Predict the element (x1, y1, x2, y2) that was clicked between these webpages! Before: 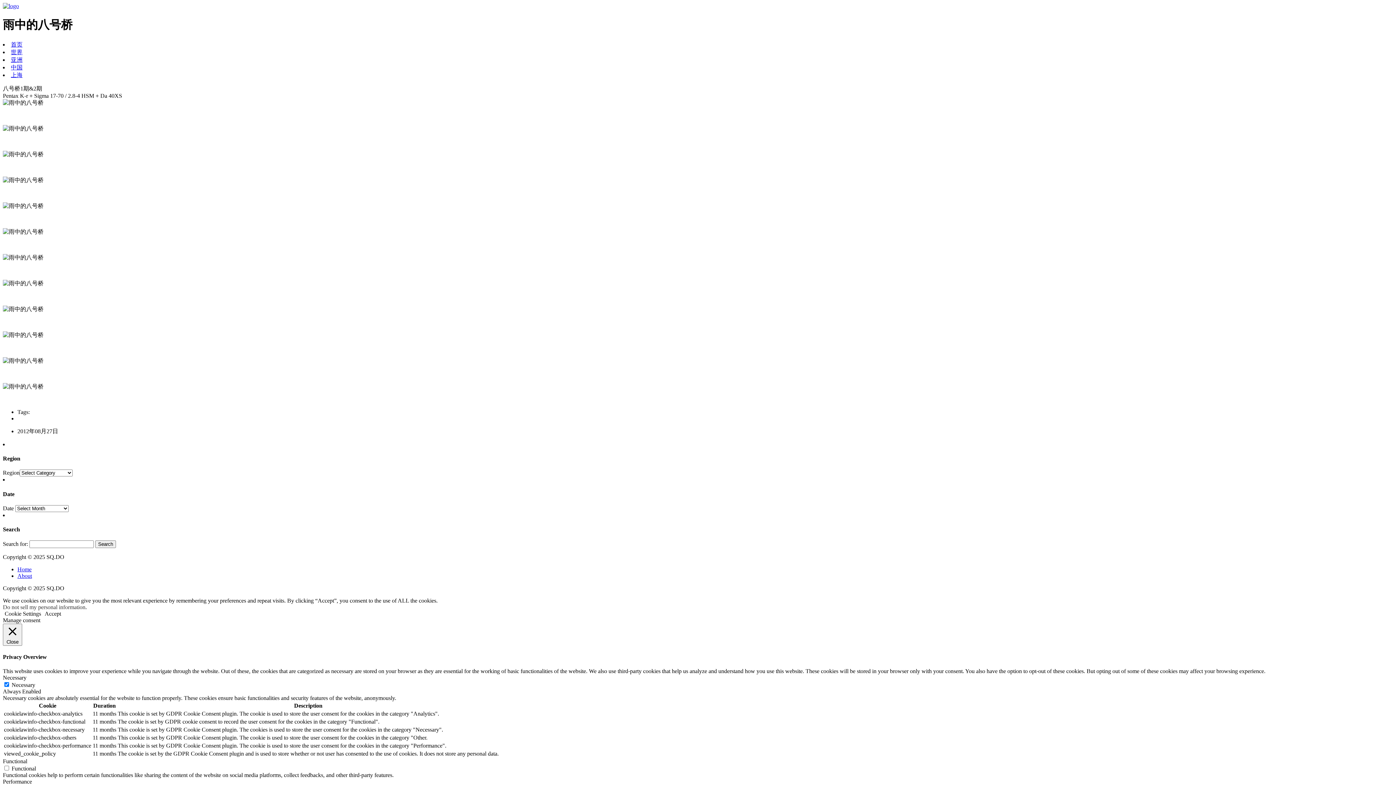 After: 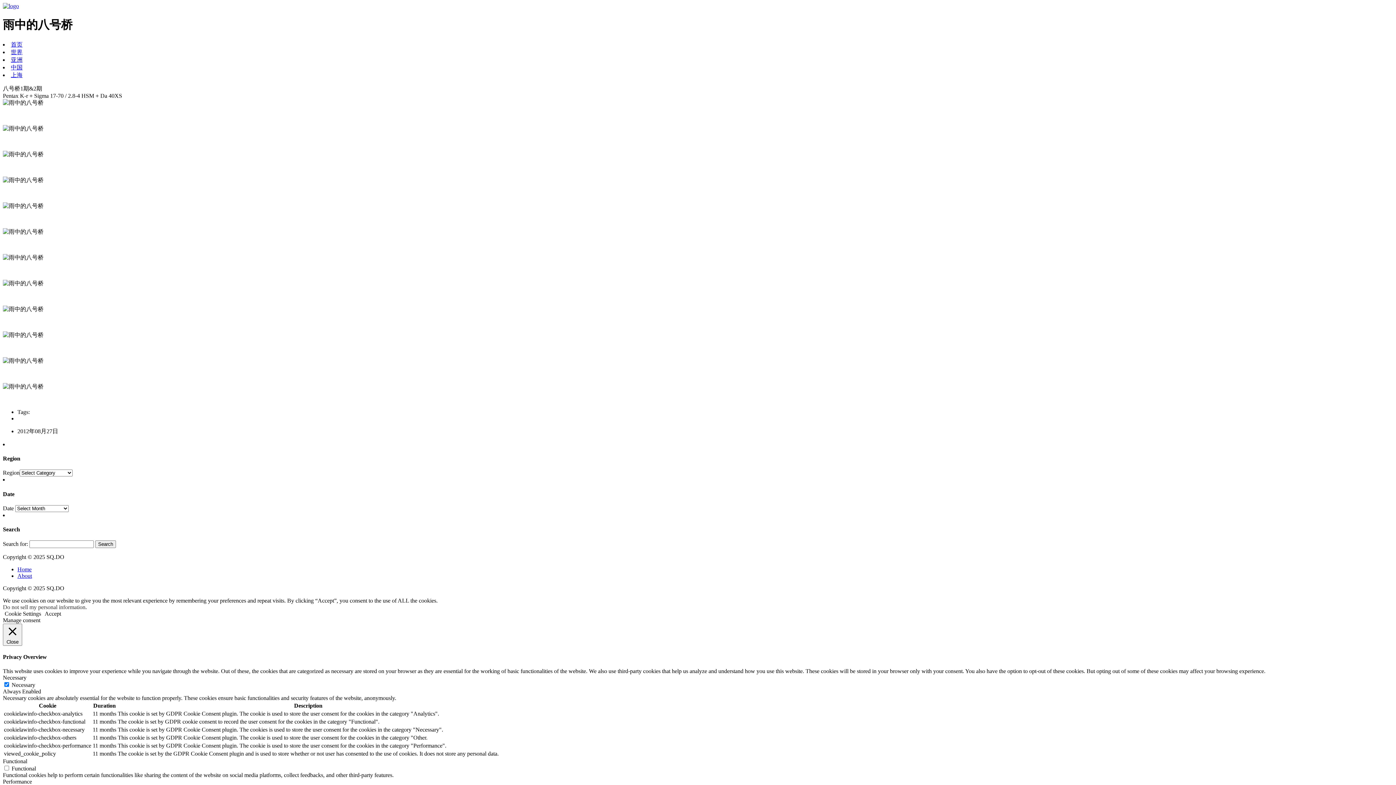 Action: label: Accept bbox: (44, 611, 61, 617)